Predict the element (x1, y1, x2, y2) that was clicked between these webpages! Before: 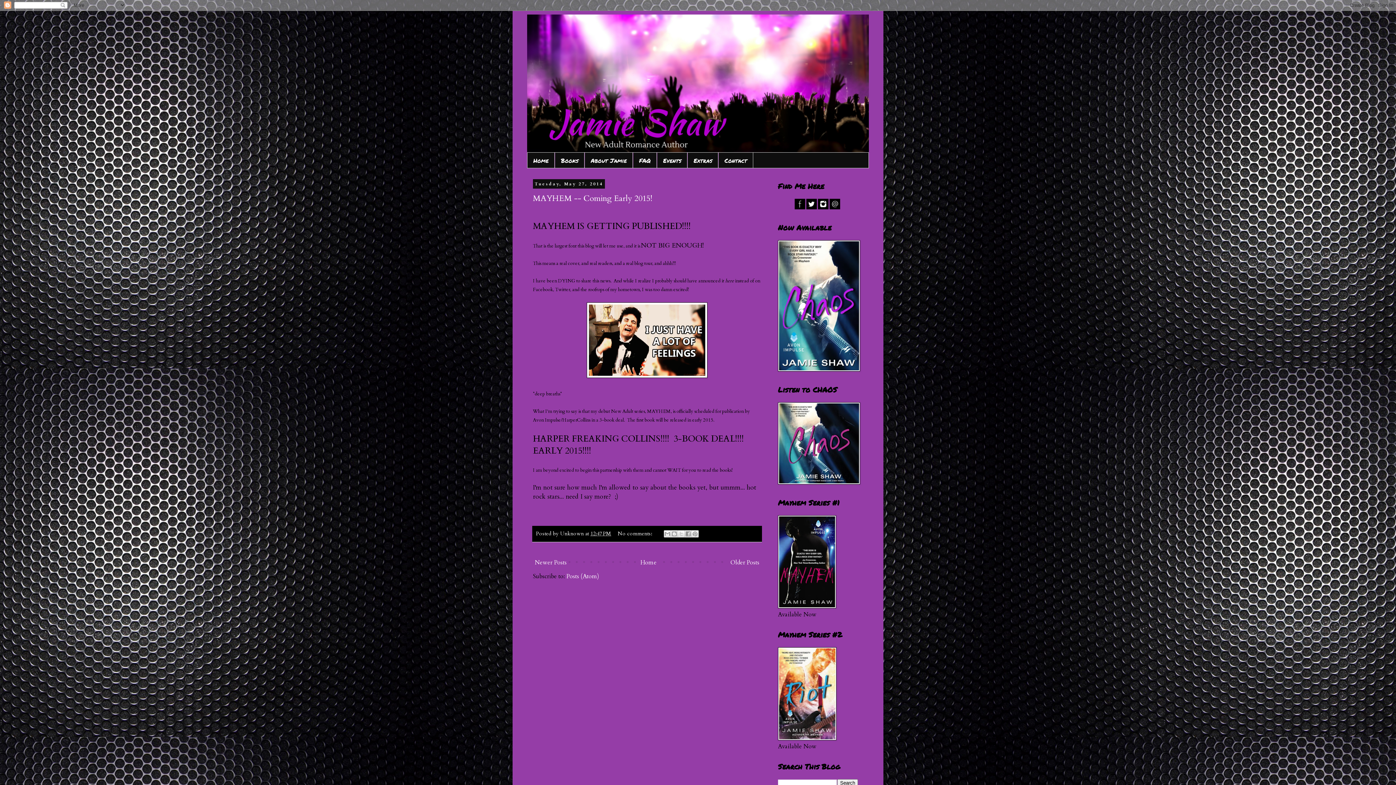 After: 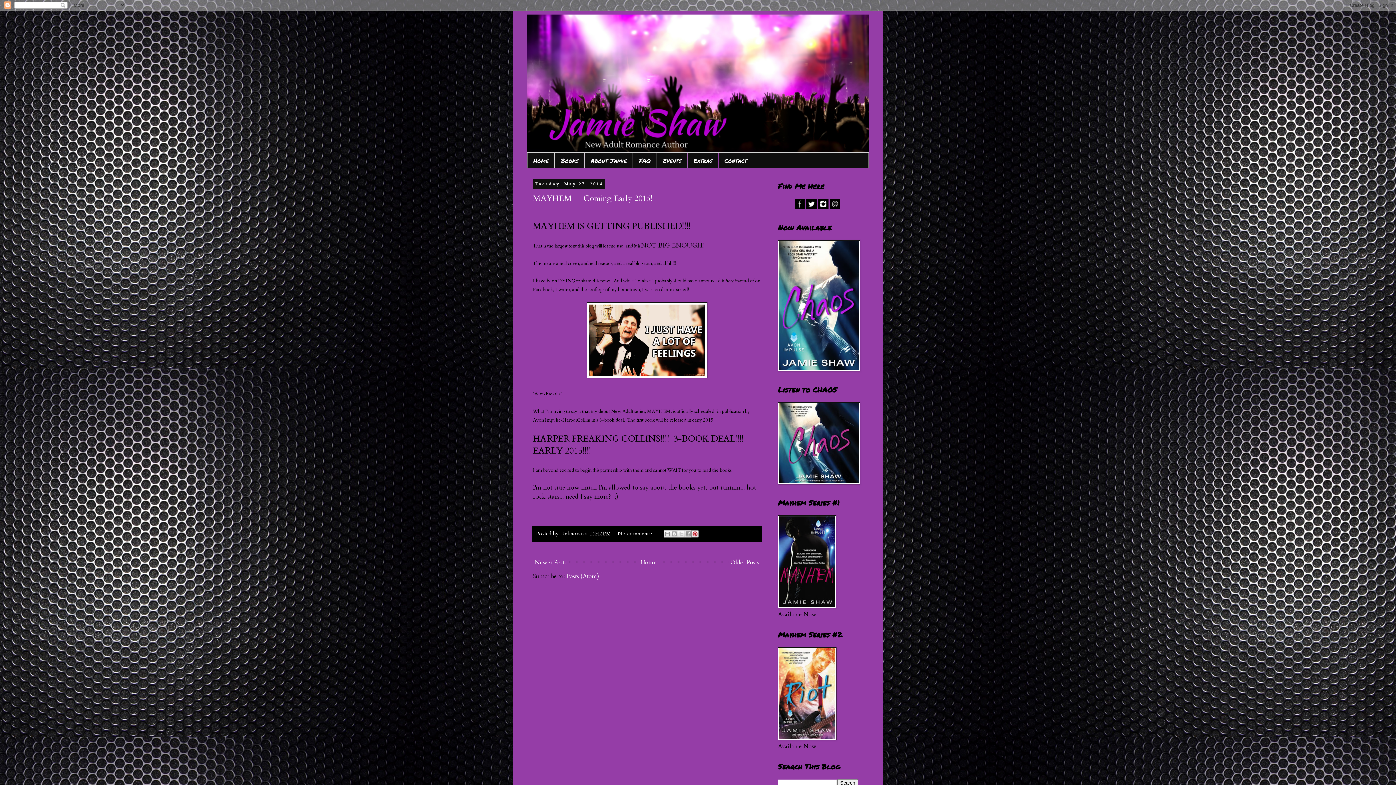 Action: bbox: (691, 530, 698, 537) label: Share to Pinterest